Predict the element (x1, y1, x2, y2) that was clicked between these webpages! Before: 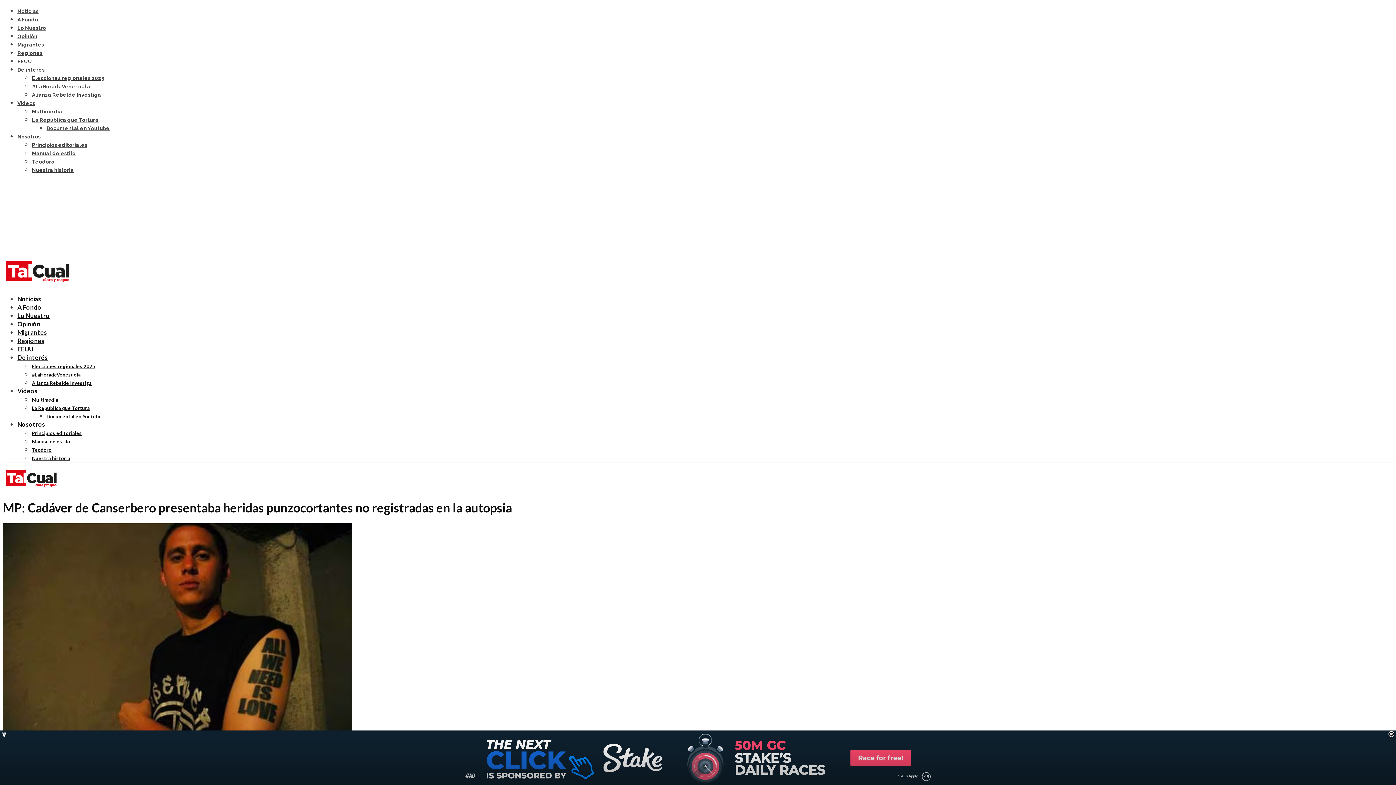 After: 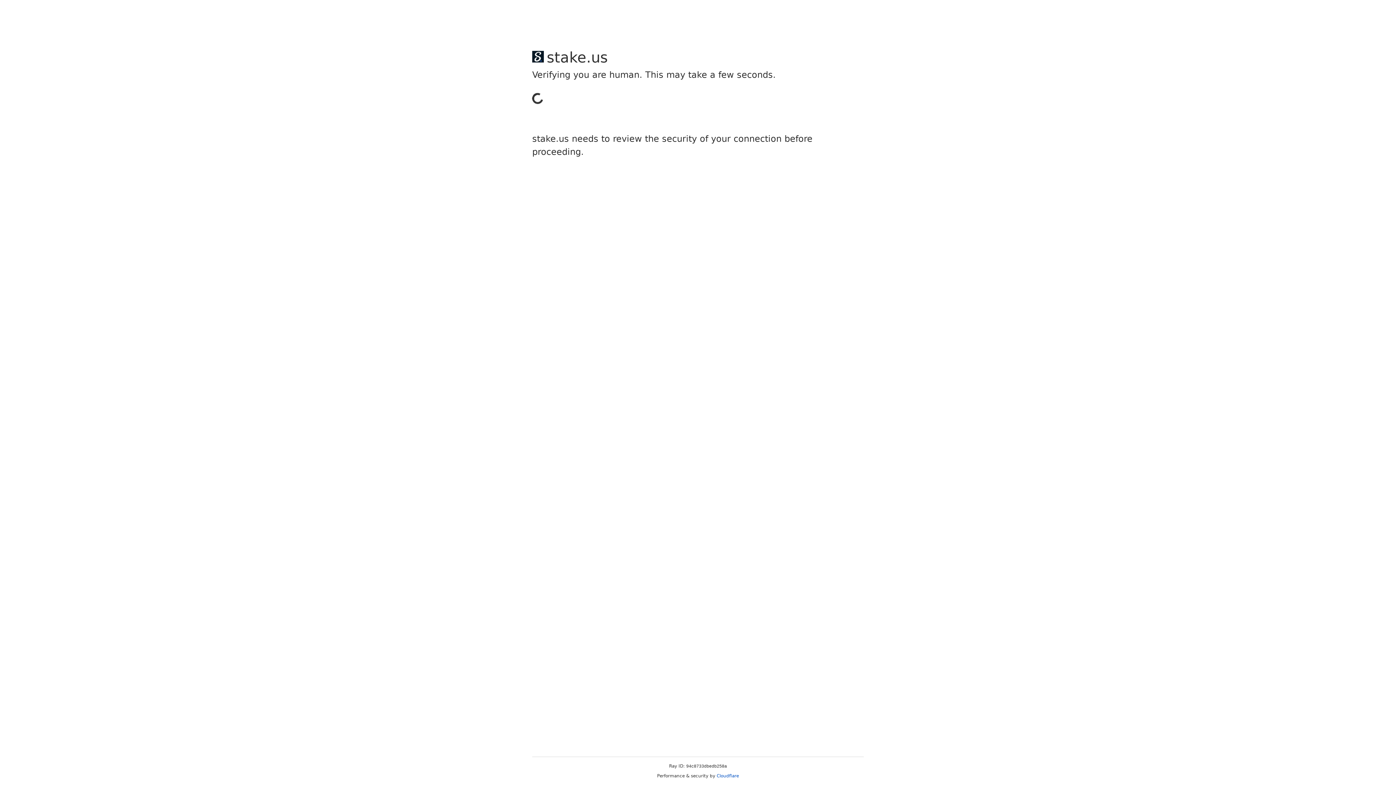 Action: bbox: (17, 311, 49, 319) label: Lo Nuestro